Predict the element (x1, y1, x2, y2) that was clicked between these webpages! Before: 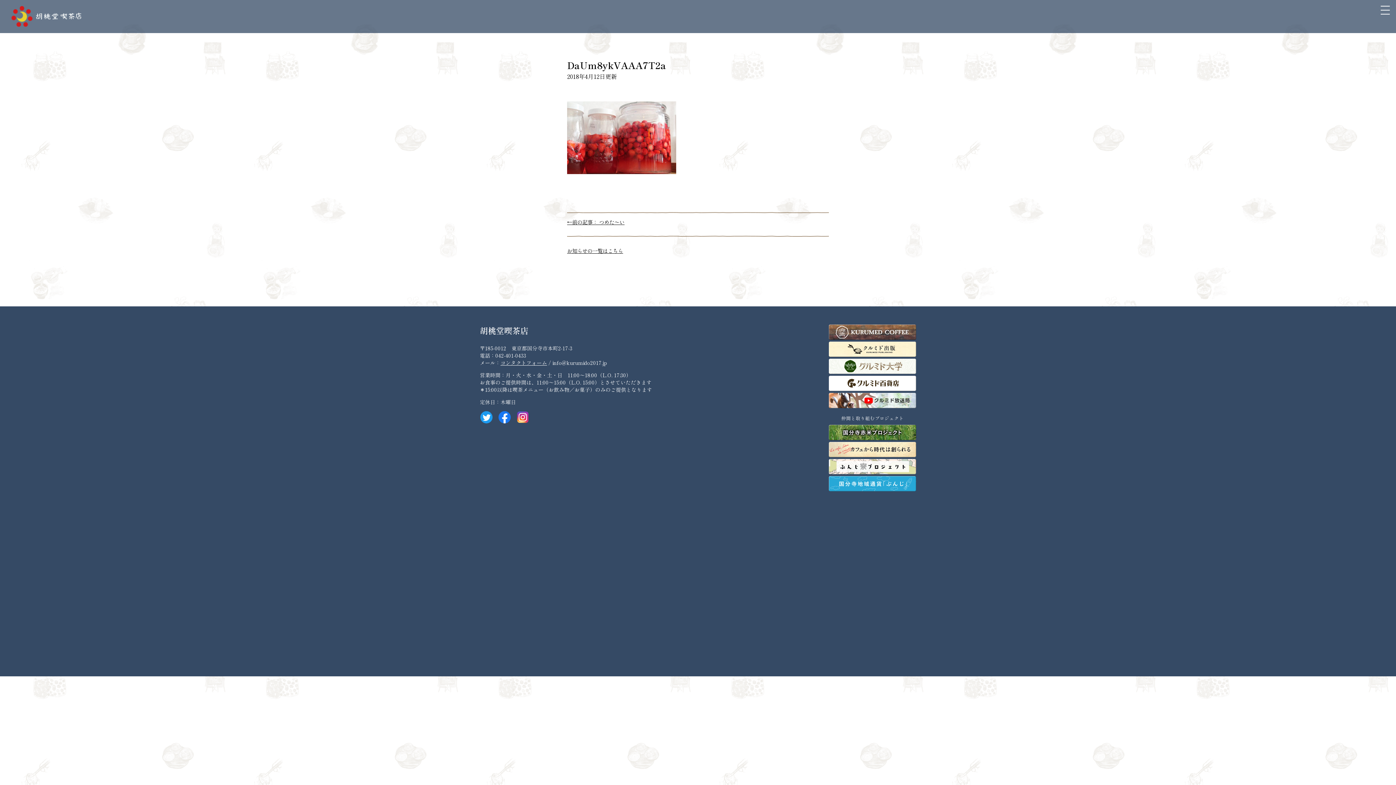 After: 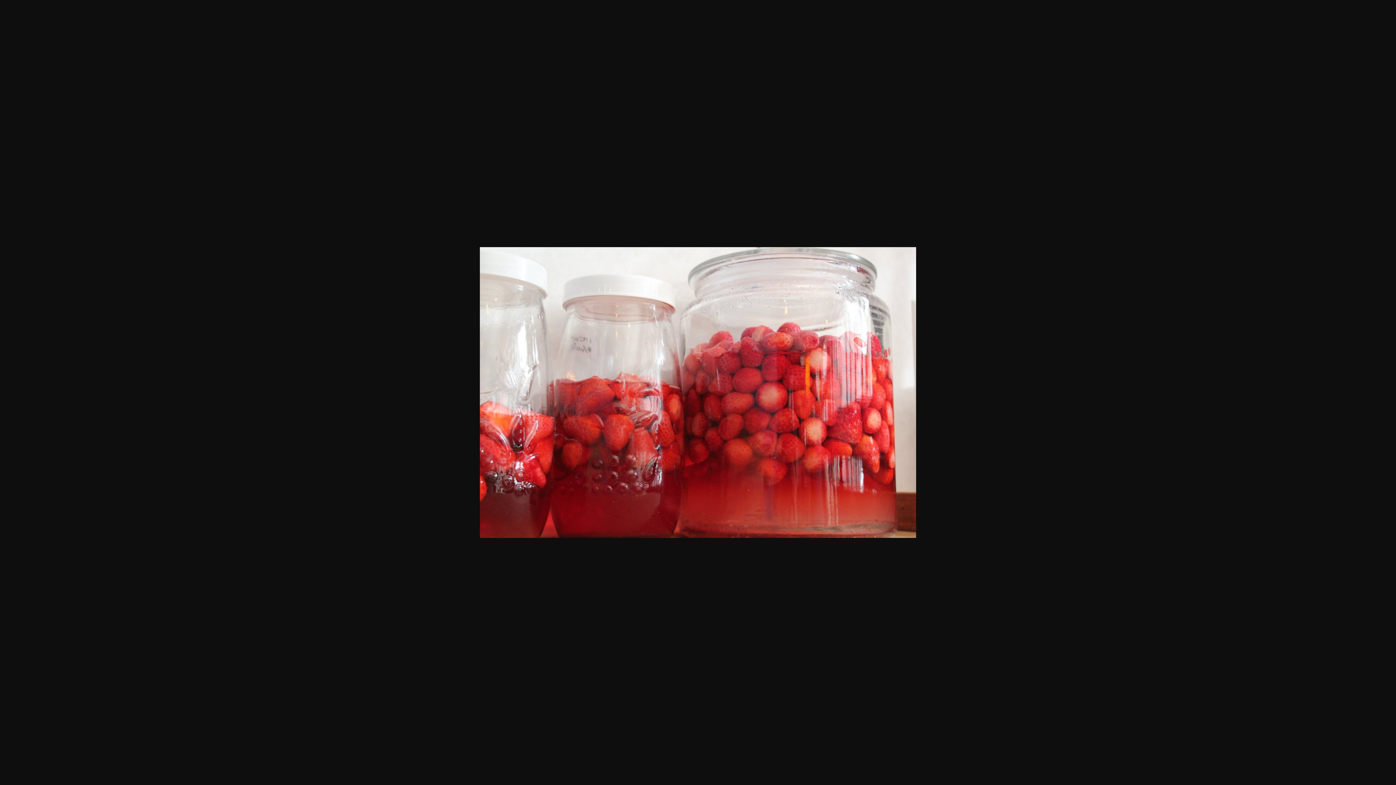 Action: bbox: (567, 102, 676, 110)